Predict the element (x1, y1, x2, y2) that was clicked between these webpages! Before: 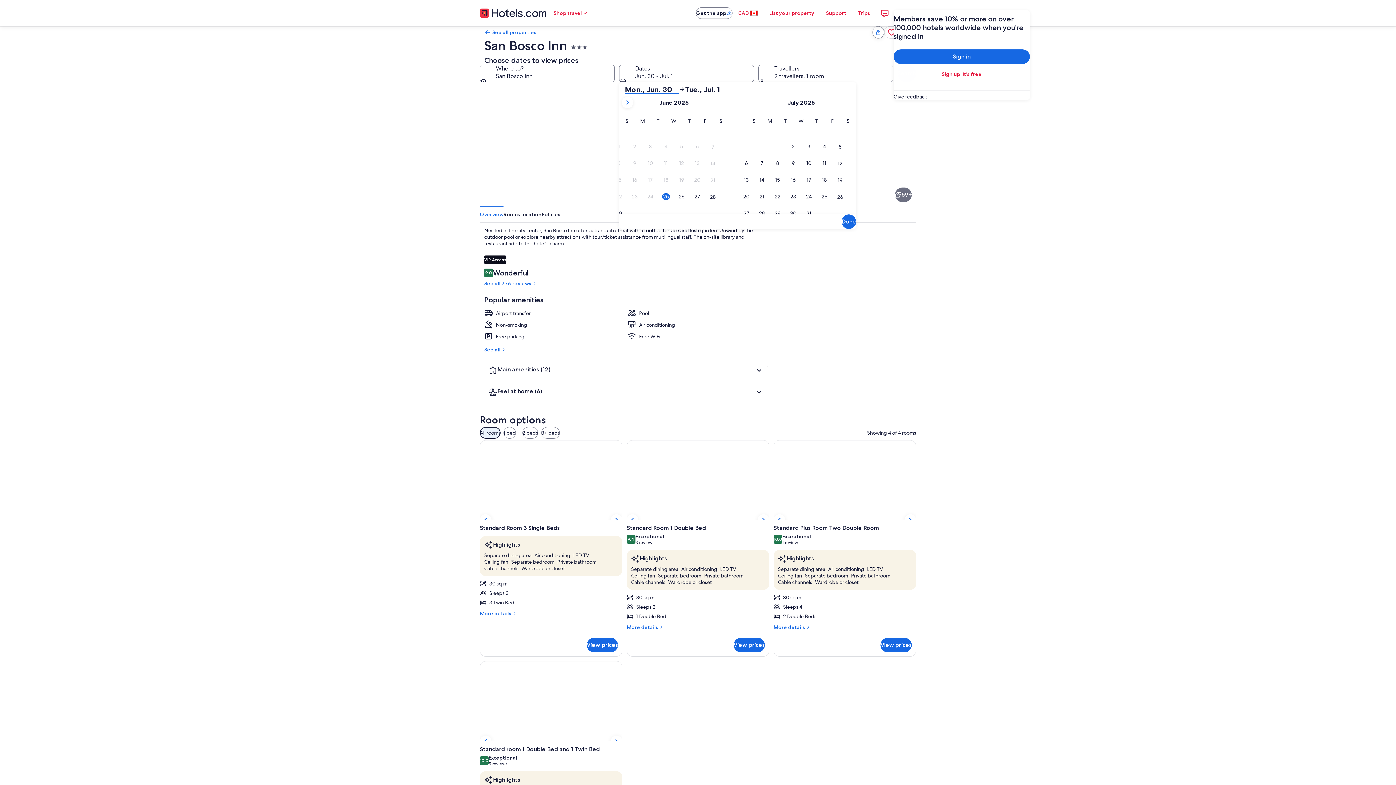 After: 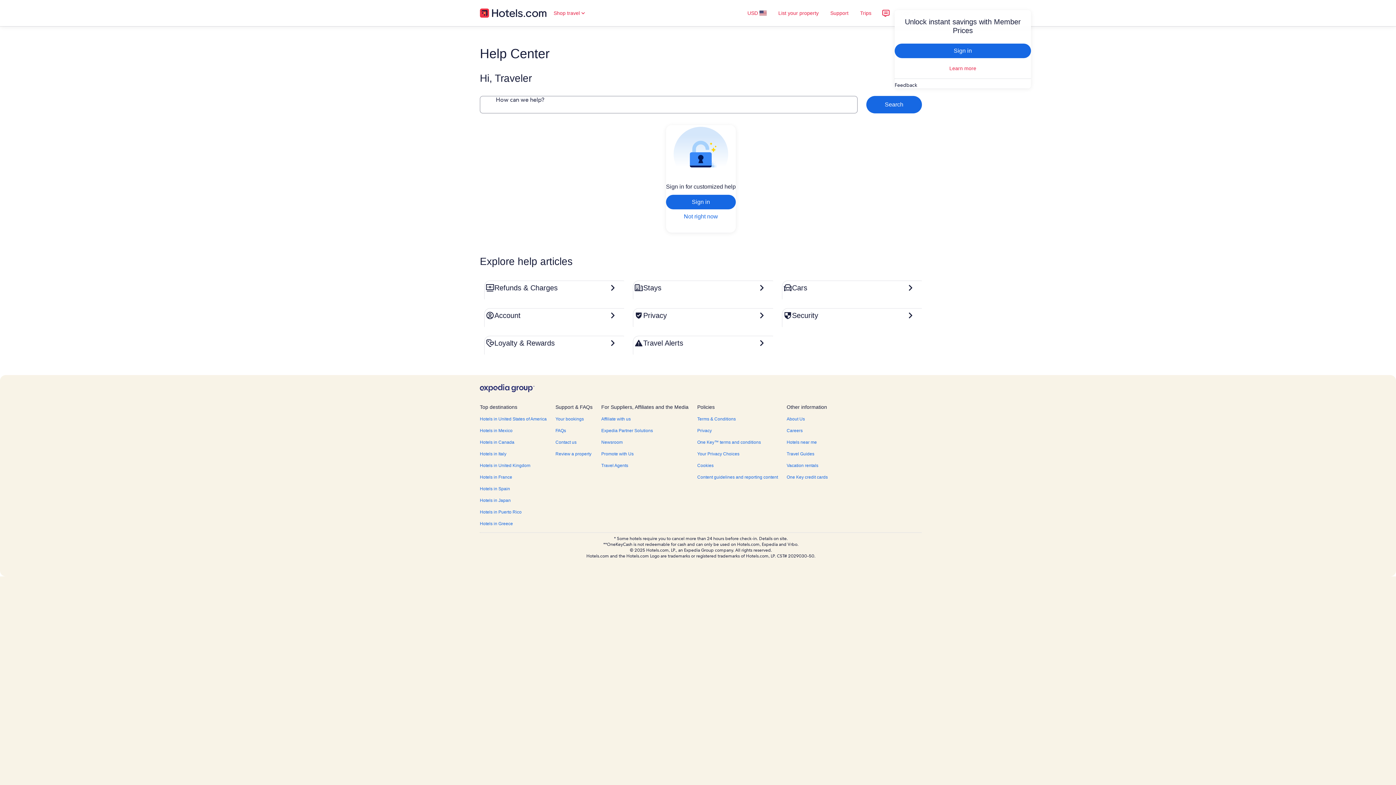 Action: label: Support bbox: (820, 5, 852, 20)